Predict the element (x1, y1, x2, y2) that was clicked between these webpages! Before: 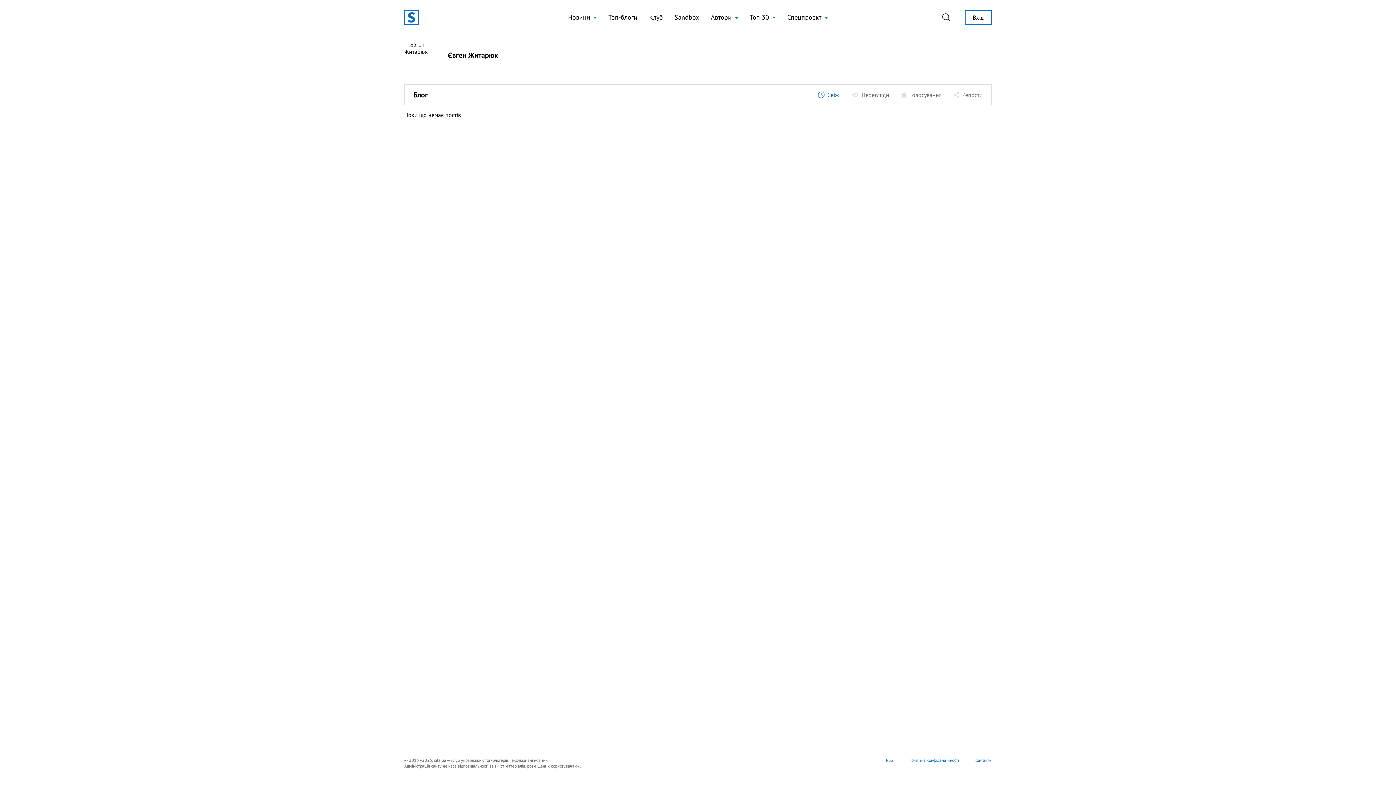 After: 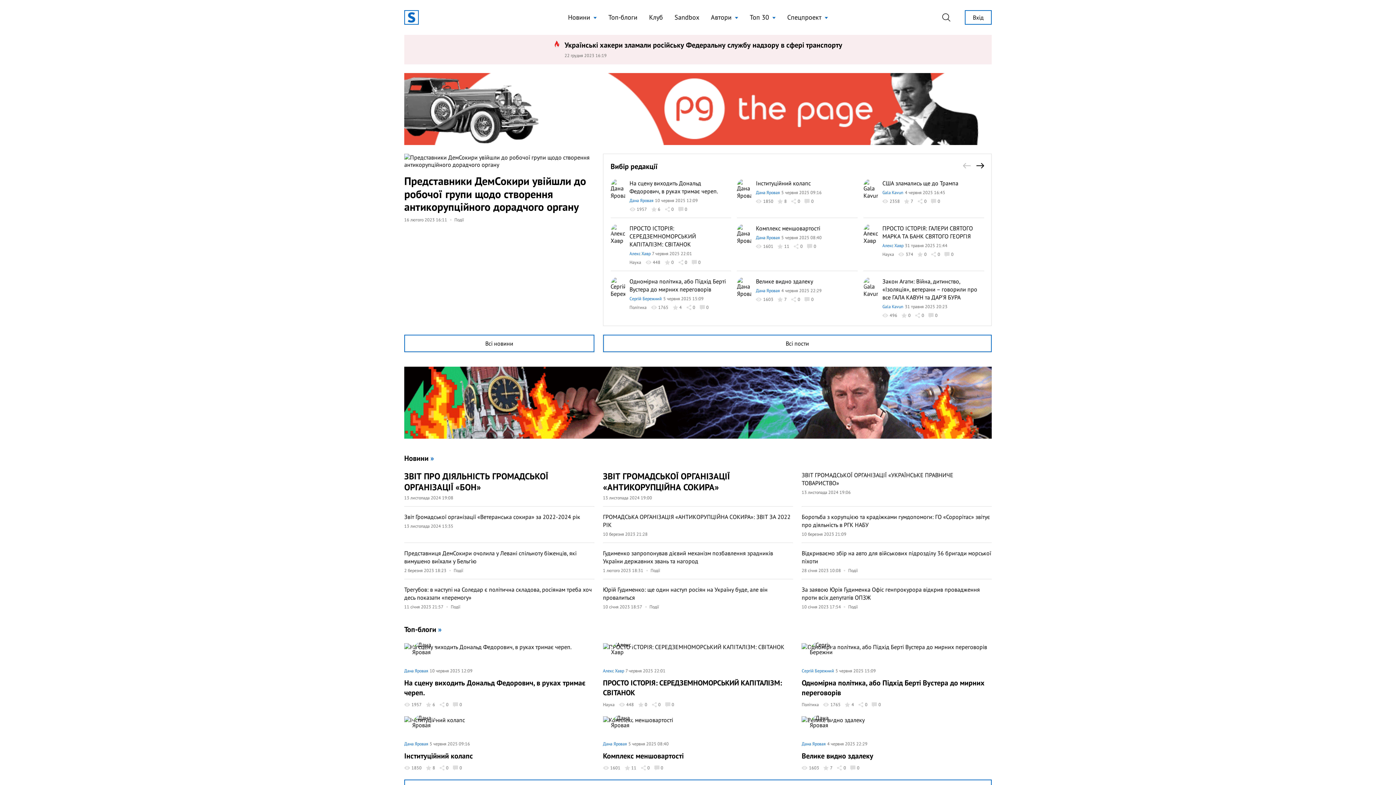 Action: bbox: (404, 10, 418, 24)